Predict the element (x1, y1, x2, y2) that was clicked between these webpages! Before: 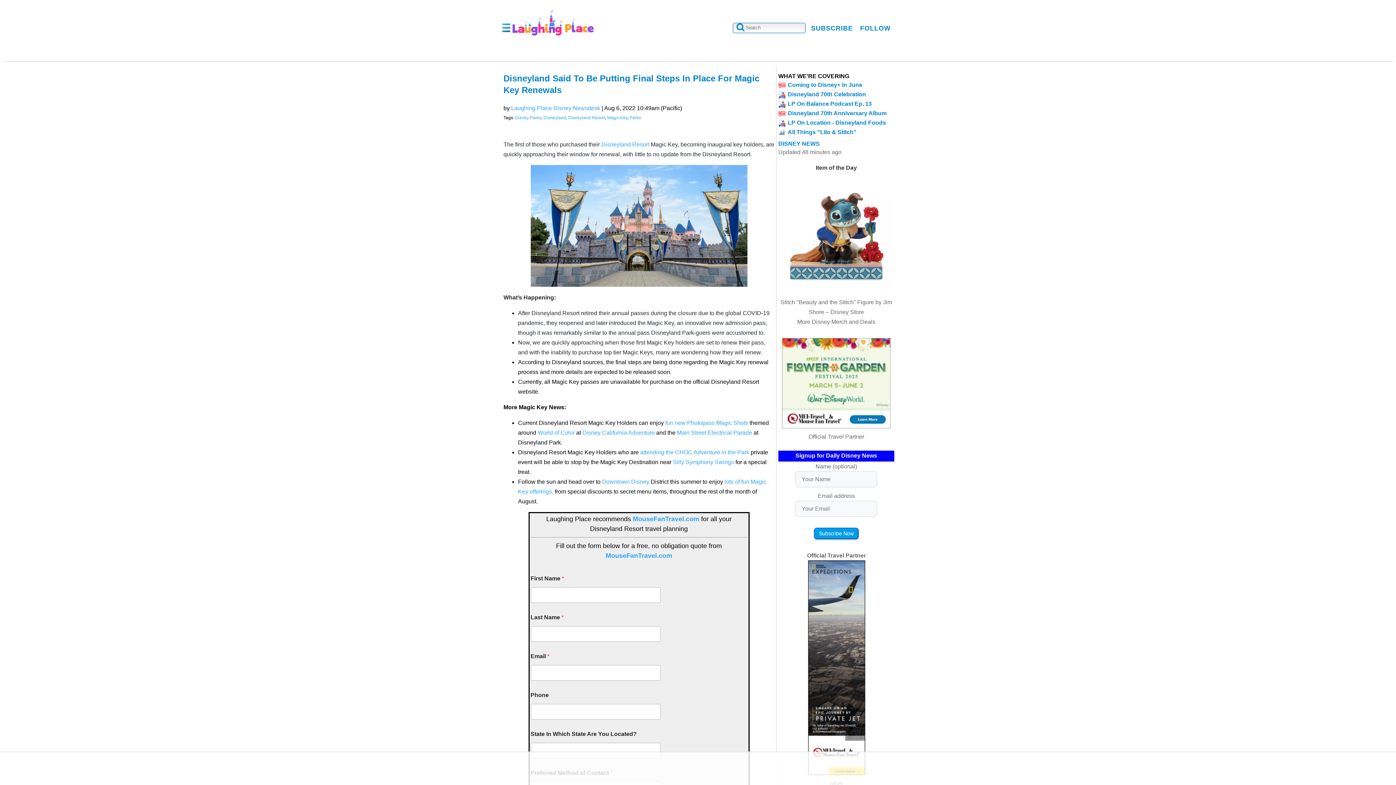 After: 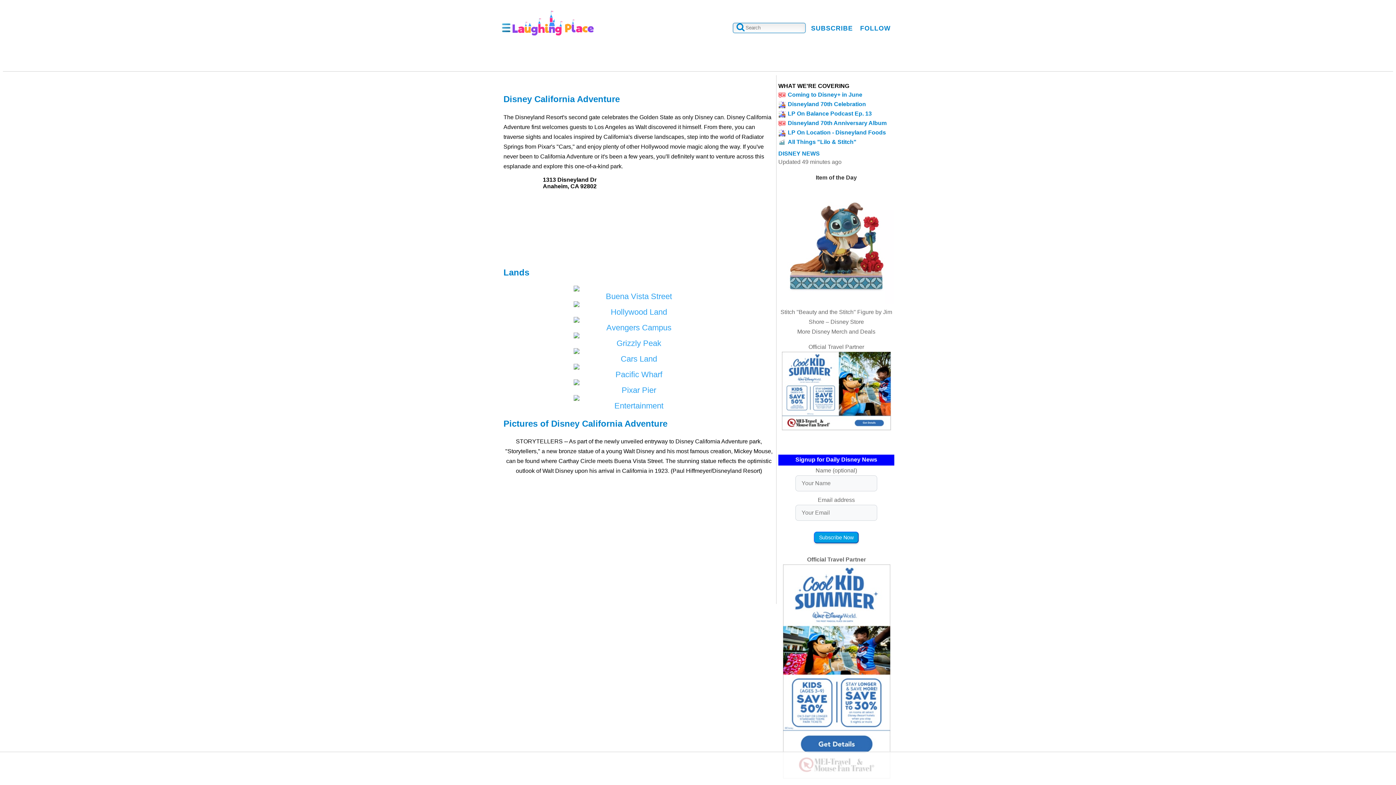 Action: label: Disney California Adventure bbox: (582, 429, 654, 436)